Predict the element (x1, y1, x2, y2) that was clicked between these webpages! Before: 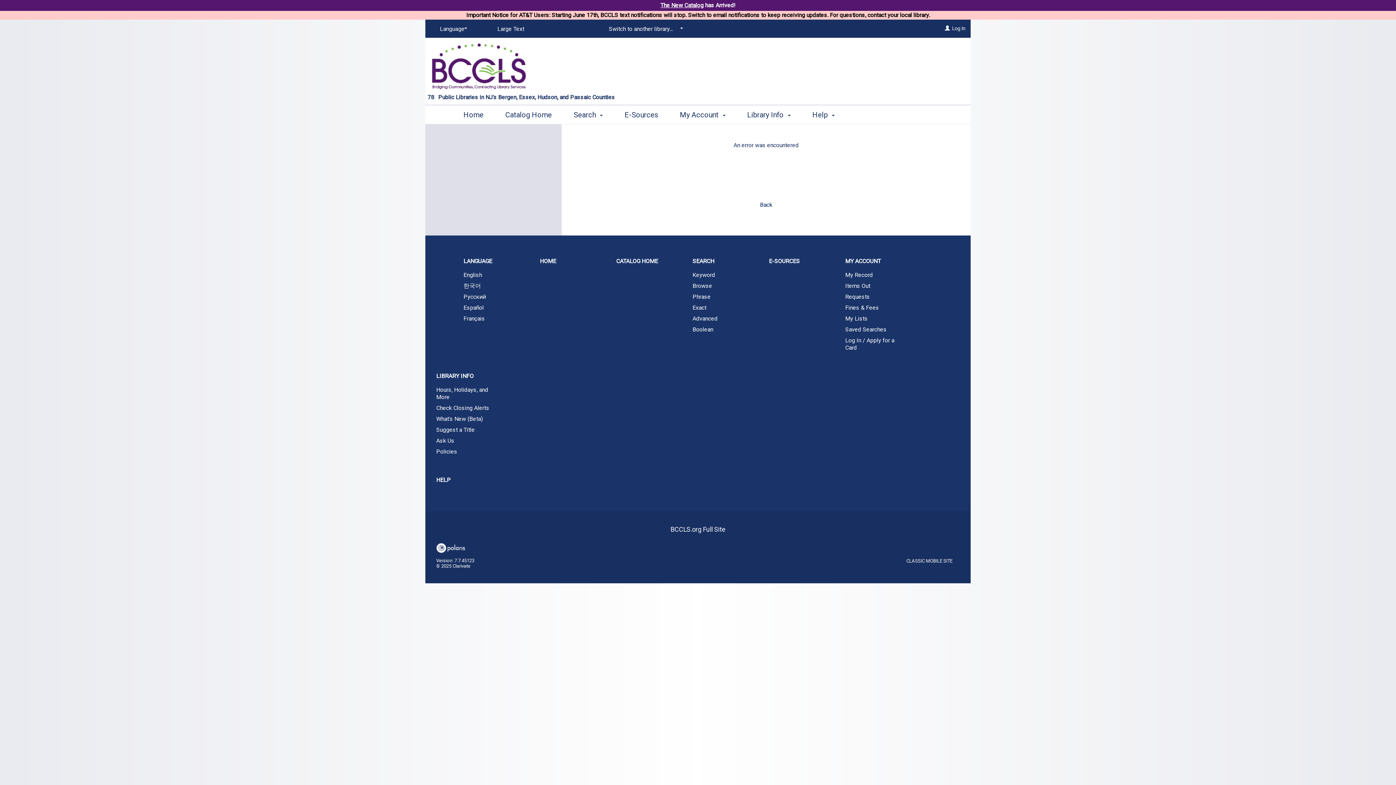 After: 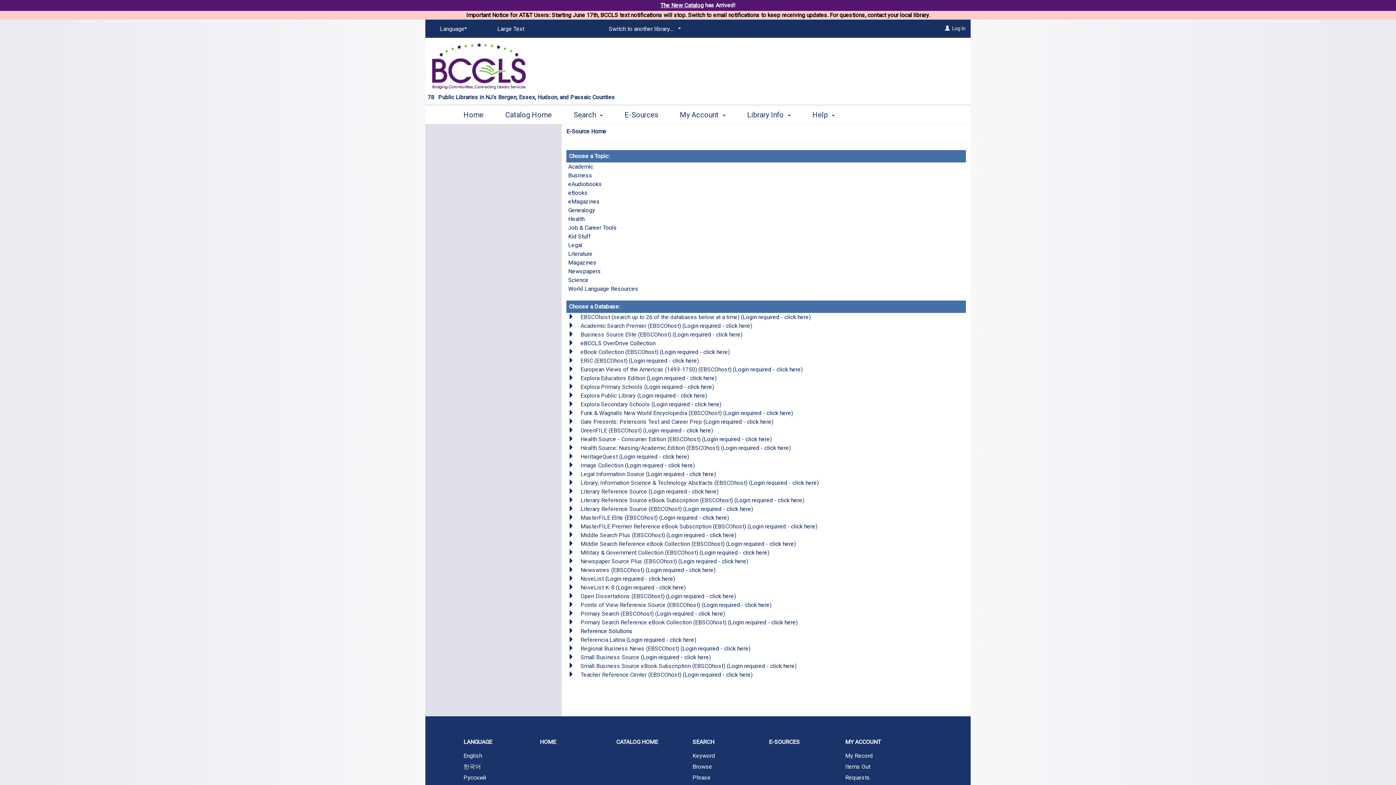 Action: label: E-Sources bbox: (613, 104, 669, 124)